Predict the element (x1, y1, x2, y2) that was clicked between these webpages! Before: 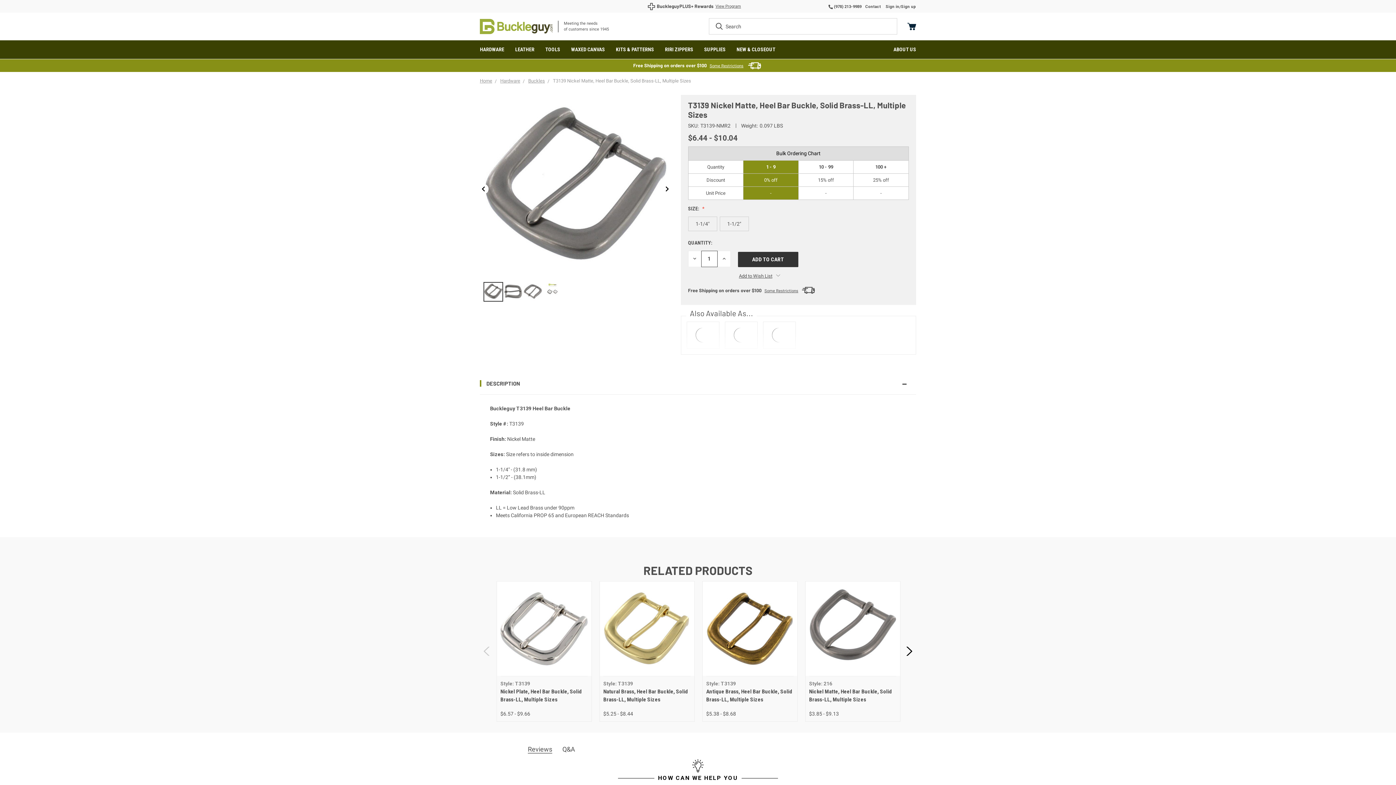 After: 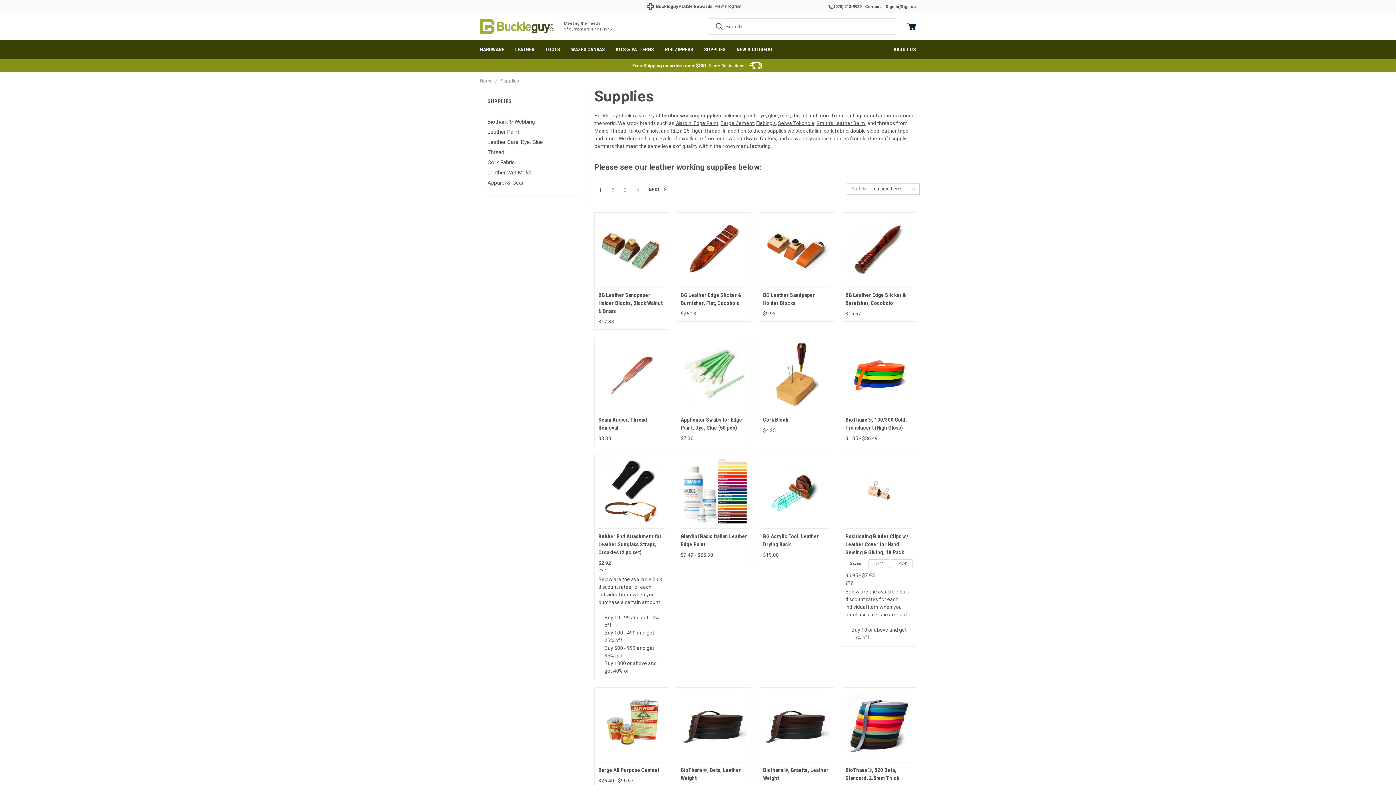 Action: label: SUPPLIES bbox: (698, 40, 731, 58)